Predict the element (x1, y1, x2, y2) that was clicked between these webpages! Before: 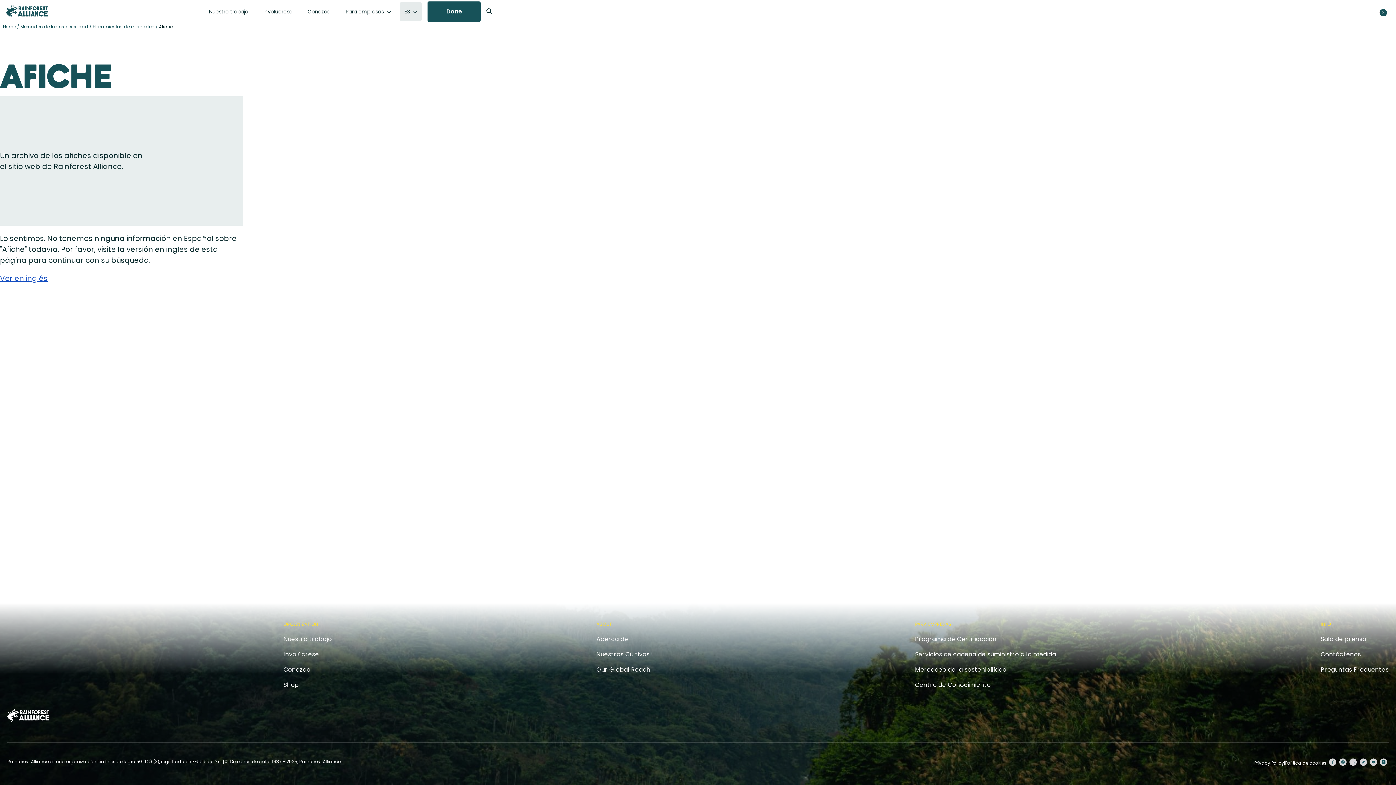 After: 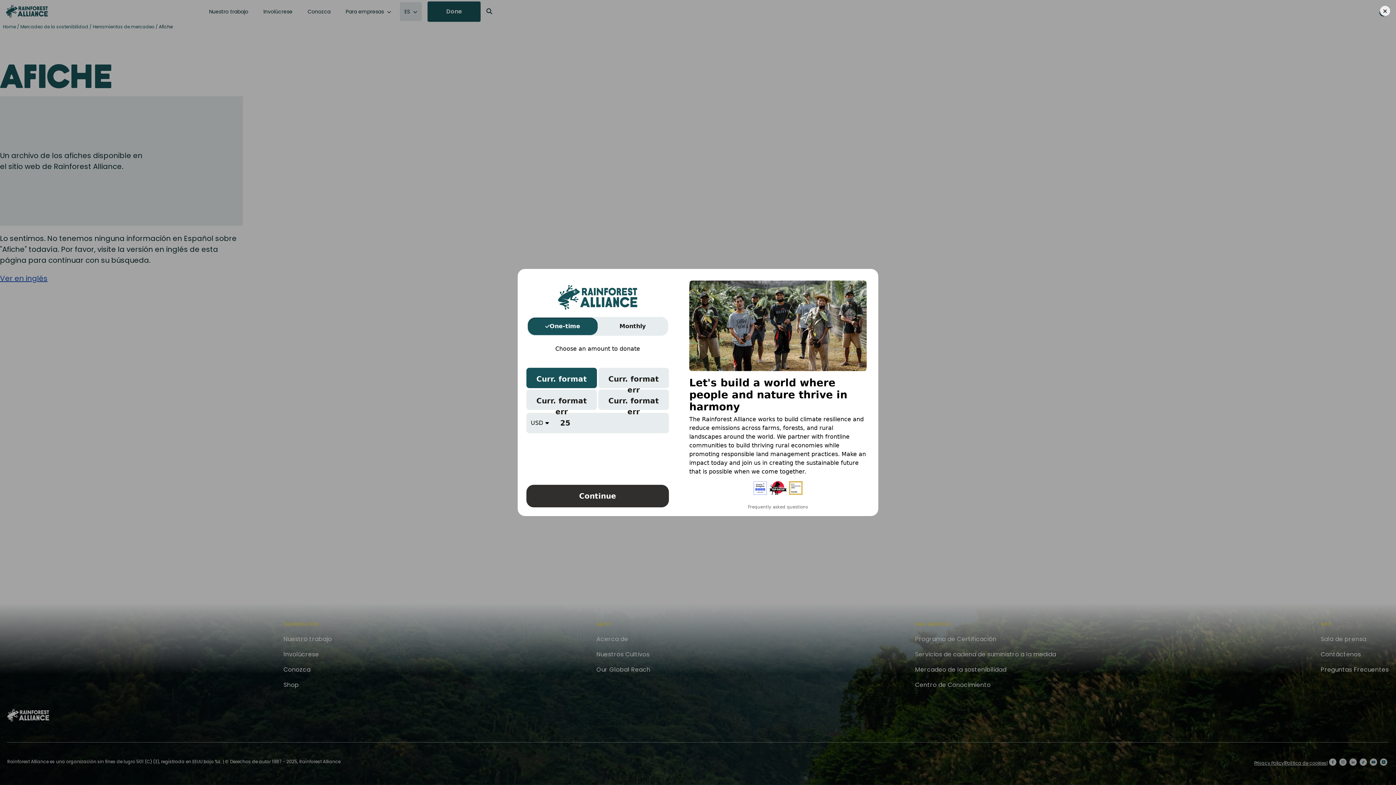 Action: label: Done bbox: (427, 1, 480, 21)